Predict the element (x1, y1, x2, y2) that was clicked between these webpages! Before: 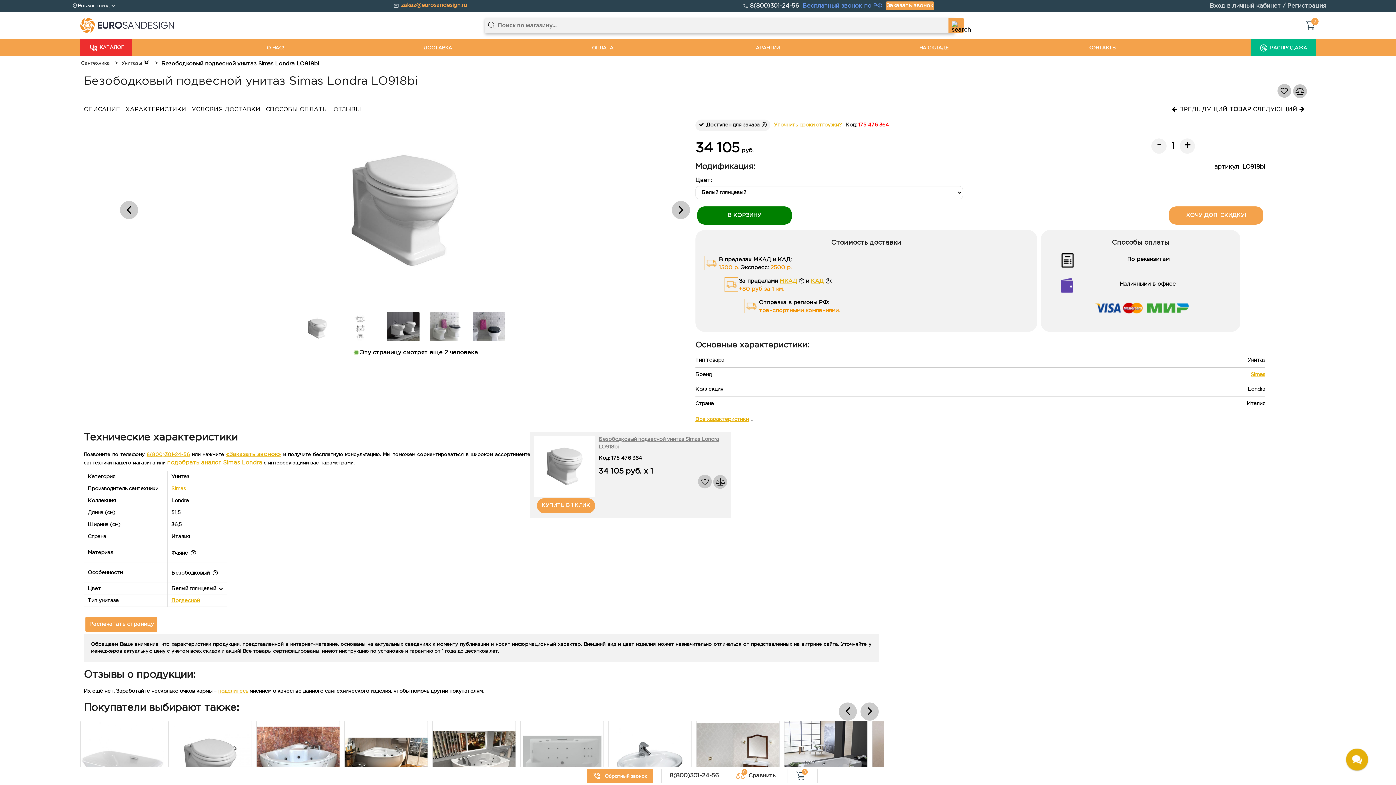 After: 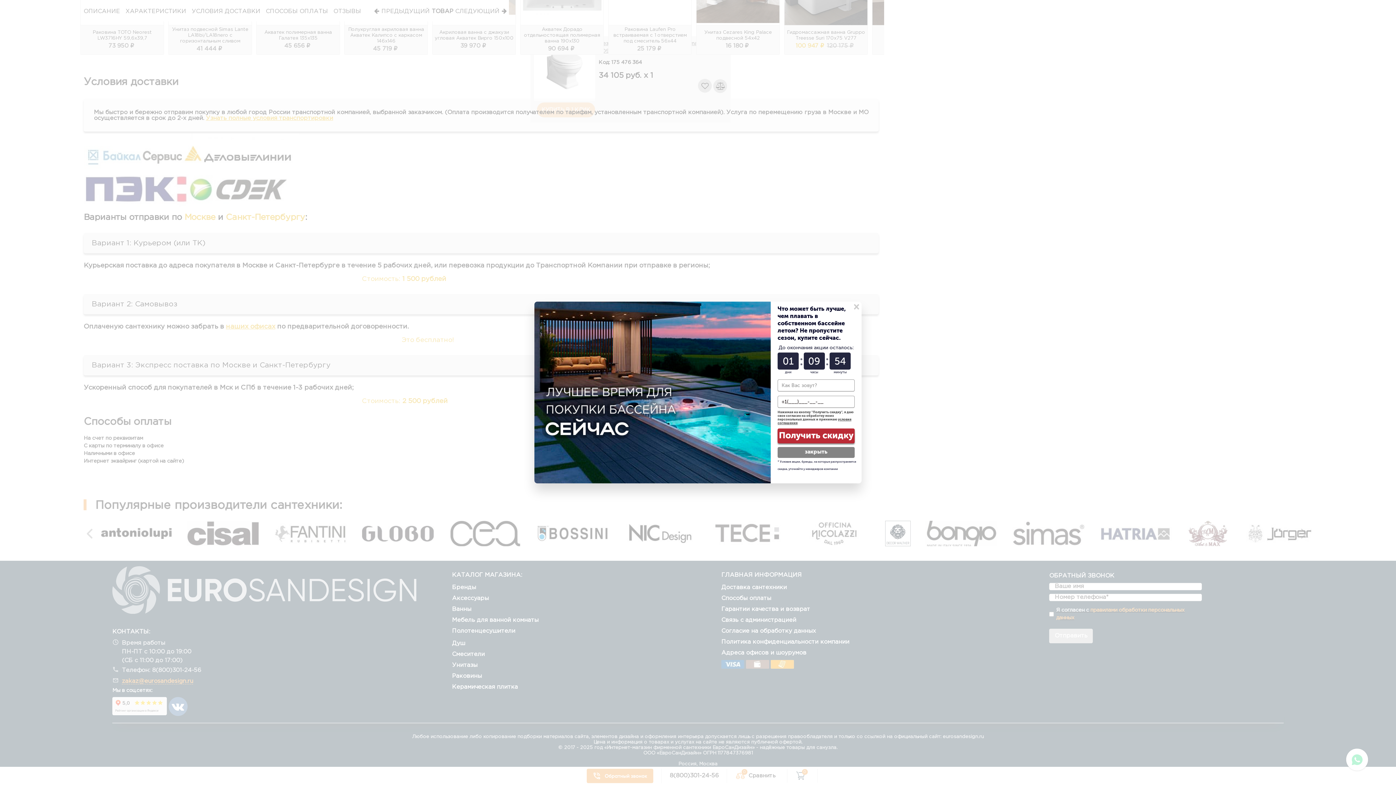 Action: label: СПОСОБЫ ОПЛАТЫ bbox: (265, 106, 328, 112)